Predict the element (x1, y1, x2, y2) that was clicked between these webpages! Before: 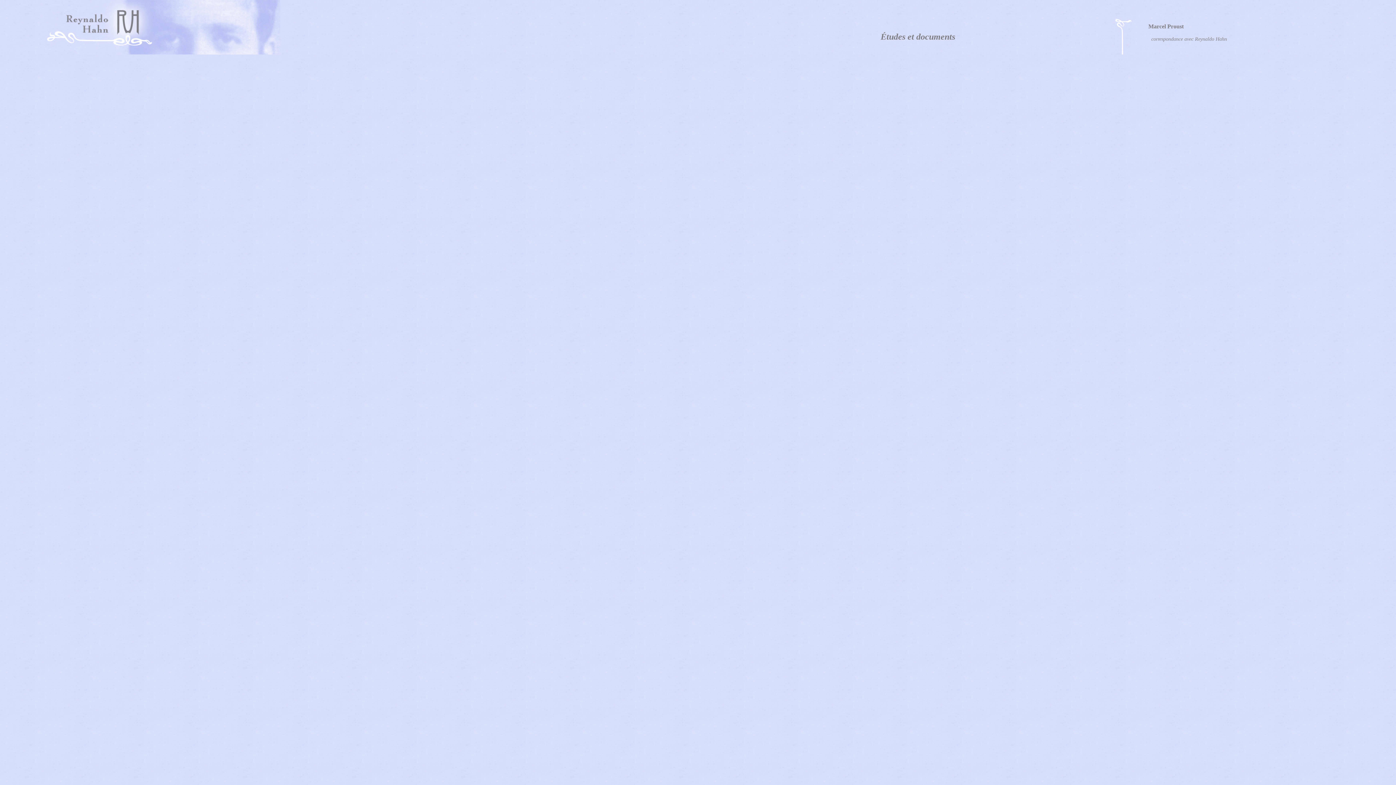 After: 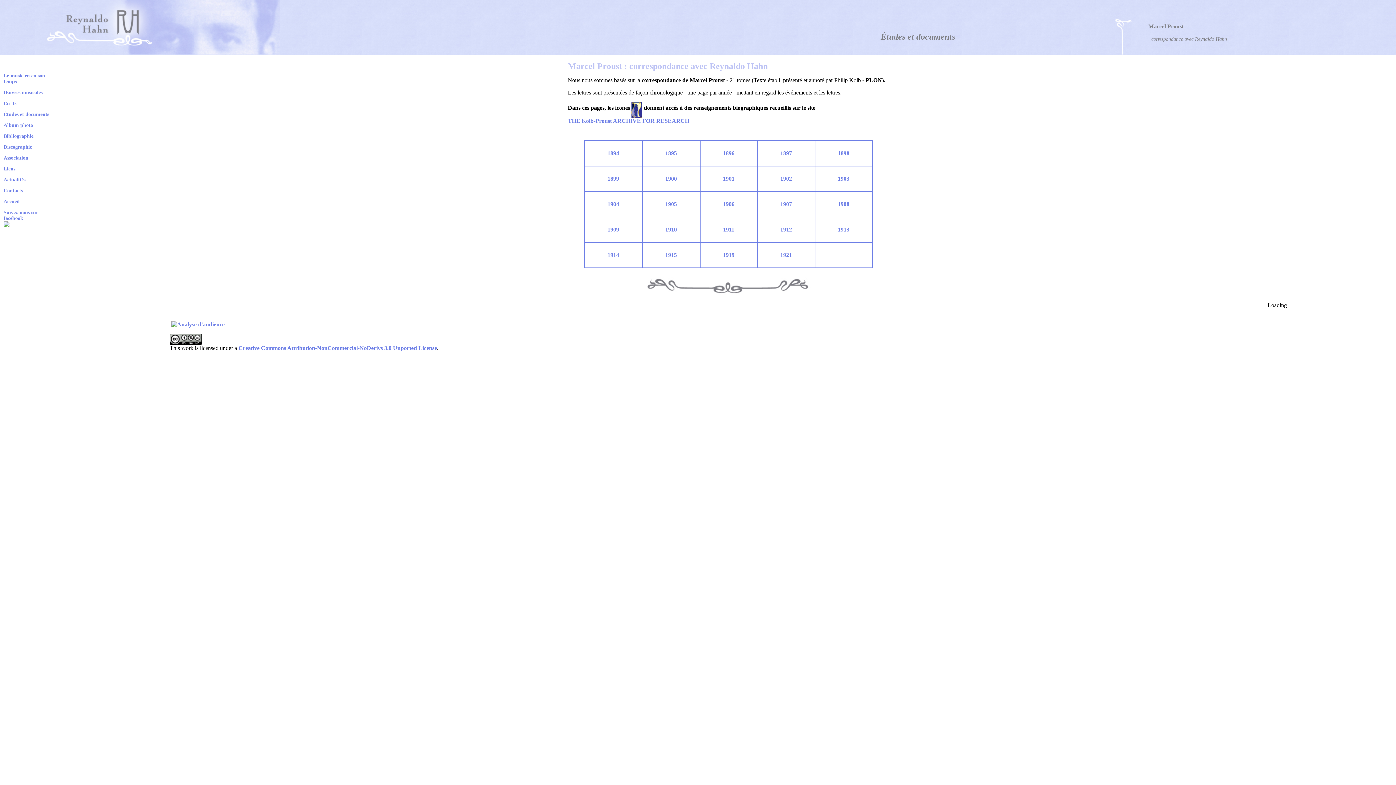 Action: bbox: (1151, 36, 1227, 41) label: correspondance avec Reynaldo Hahn